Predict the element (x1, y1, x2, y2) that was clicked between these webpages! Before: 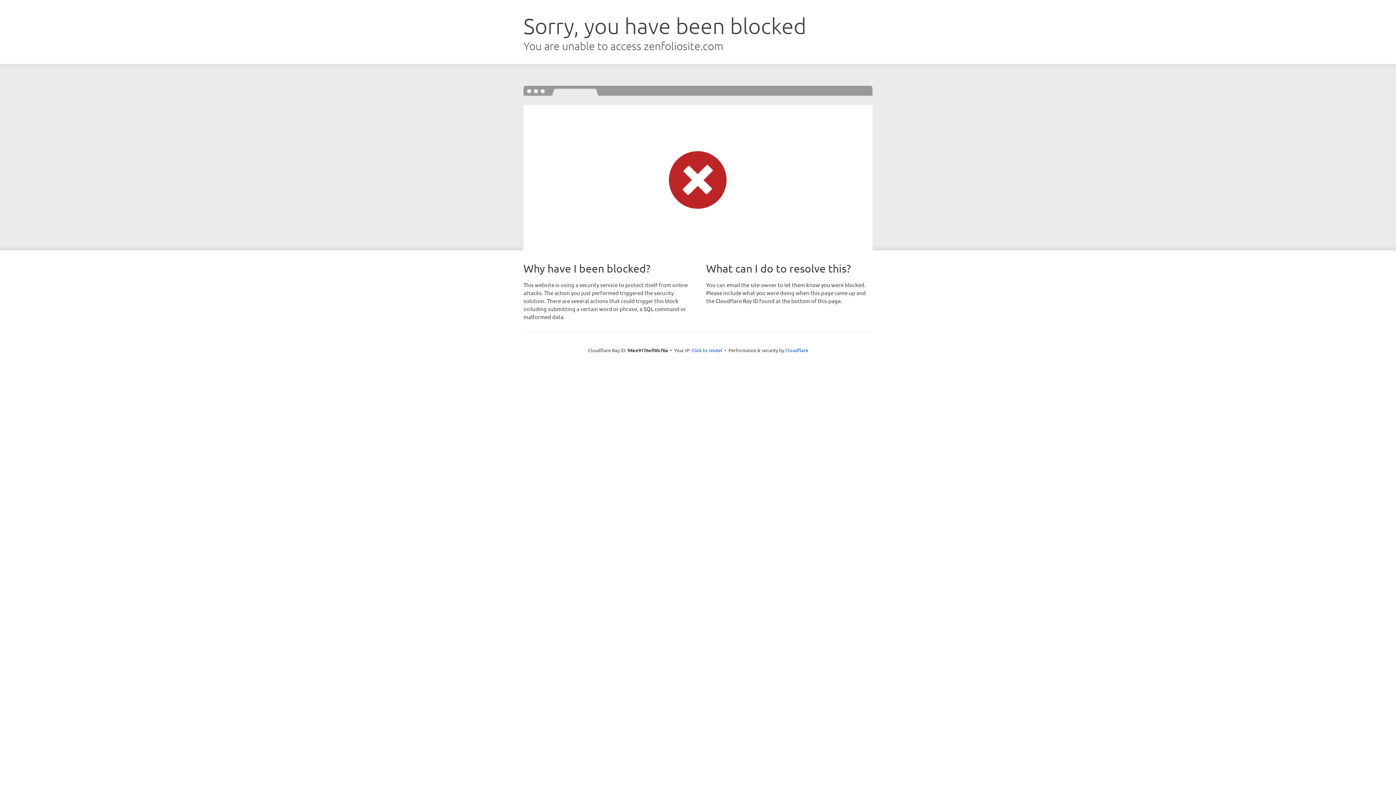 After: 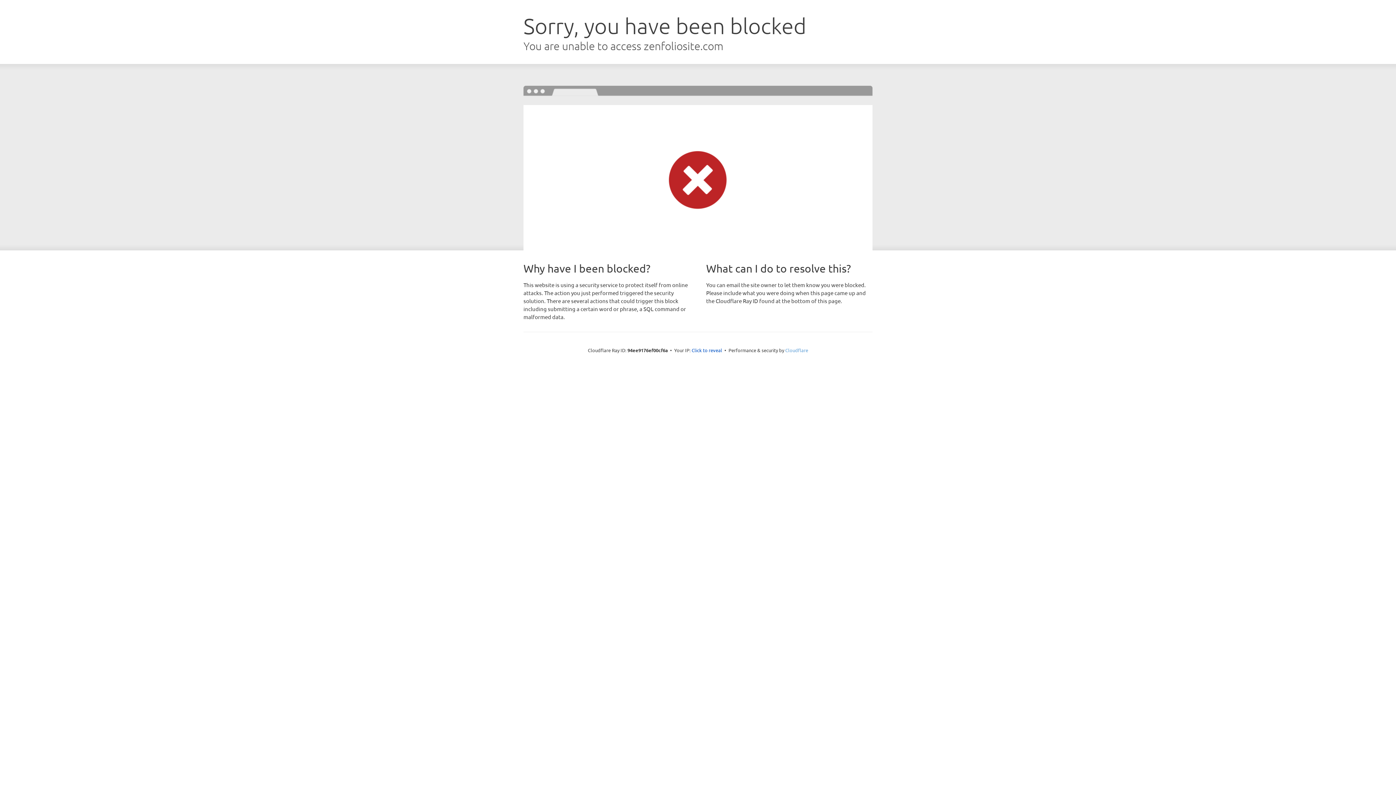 Action: label: Cloudflare bbox: (785, 347, 808, 353)